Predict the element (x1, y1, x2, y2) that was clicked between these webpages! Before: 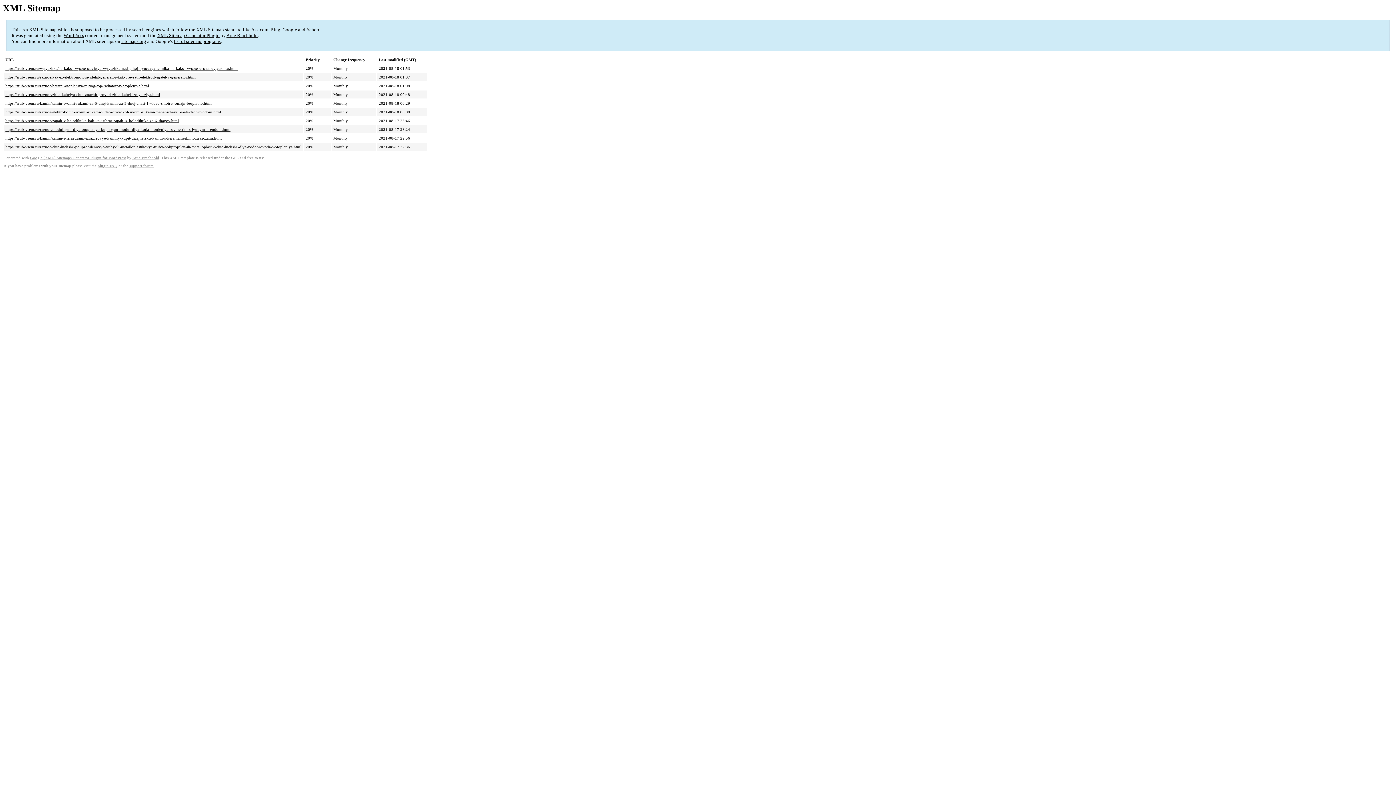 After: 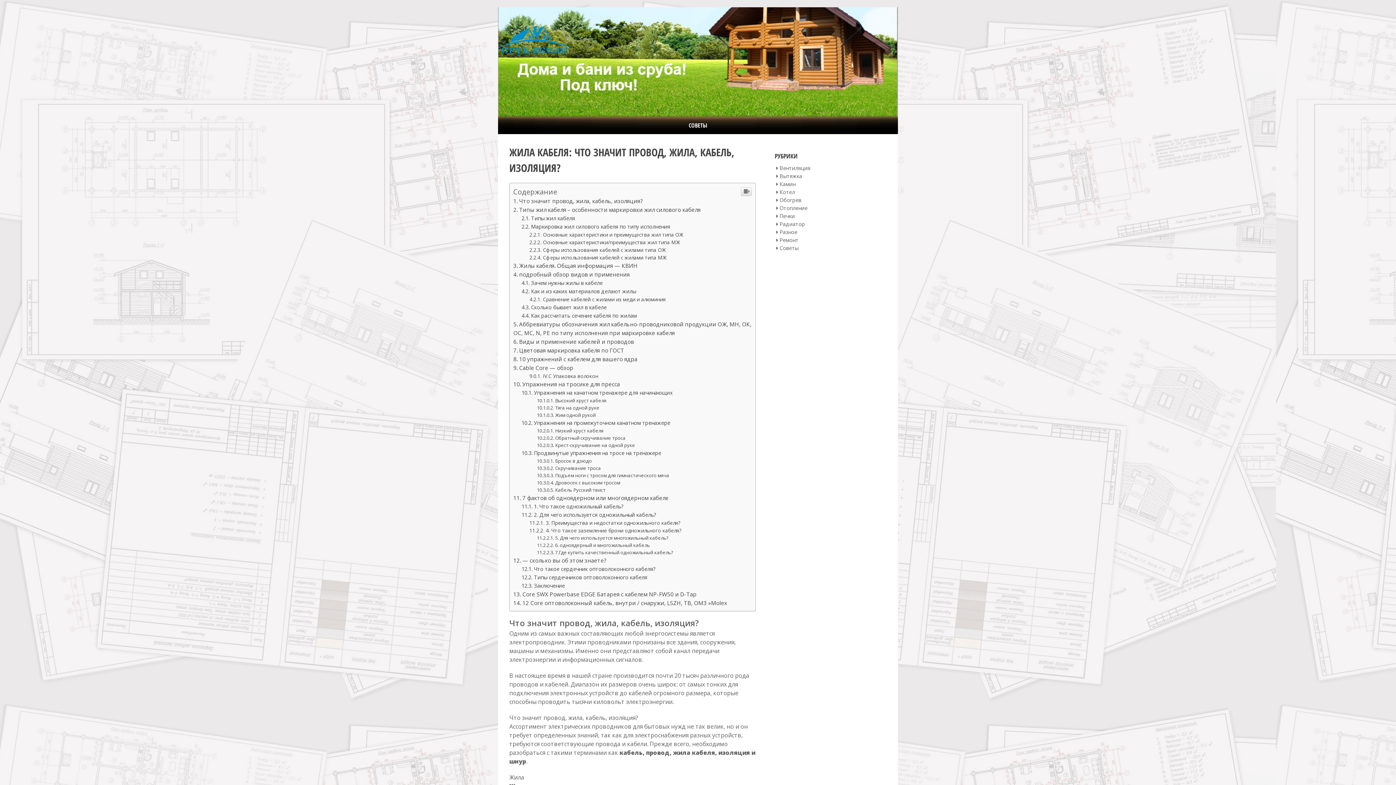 Action: label: https://srub-vsem.ru/raznoe/zhila-kabelya-chto-znachit-provod-zhila-kabel-izolyacziya.html bbox: (5, 92, 160, 96)